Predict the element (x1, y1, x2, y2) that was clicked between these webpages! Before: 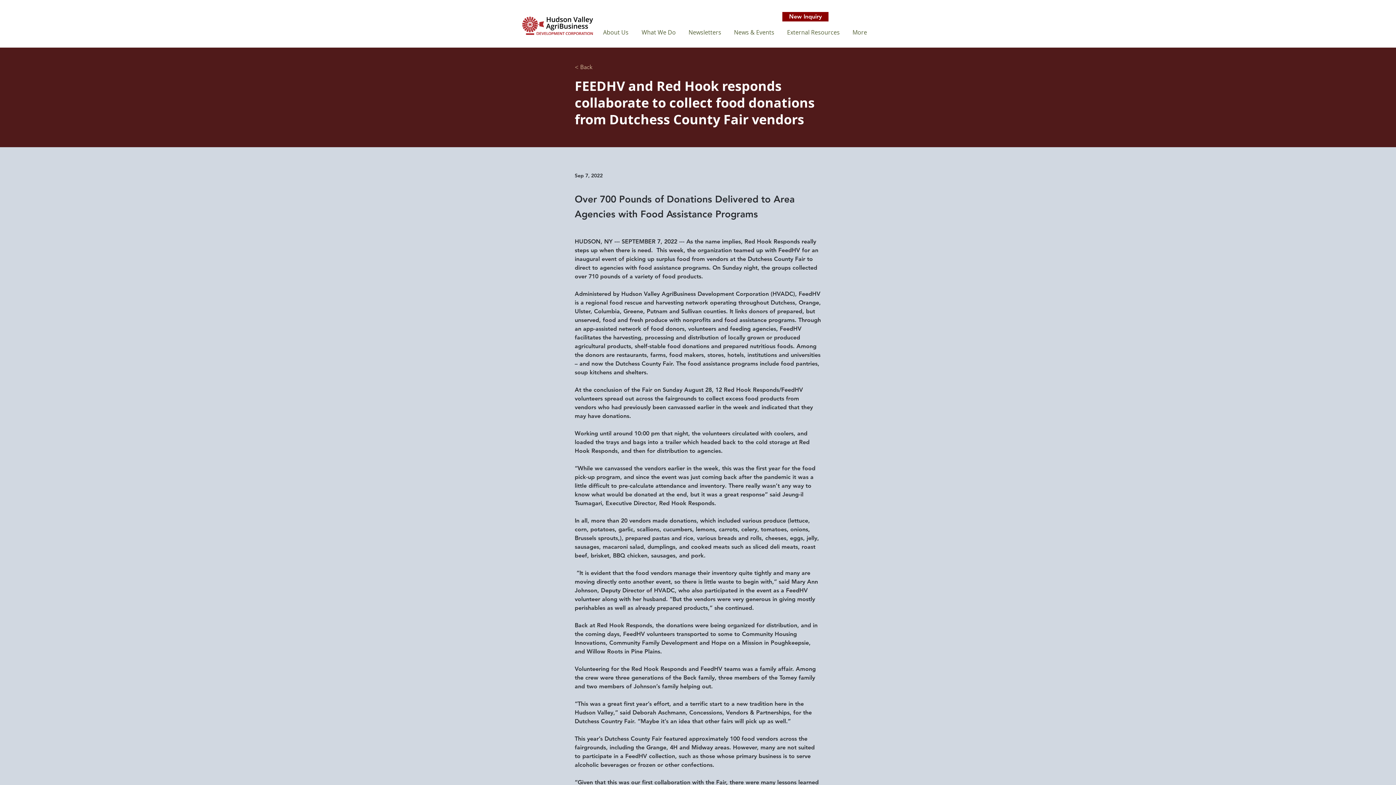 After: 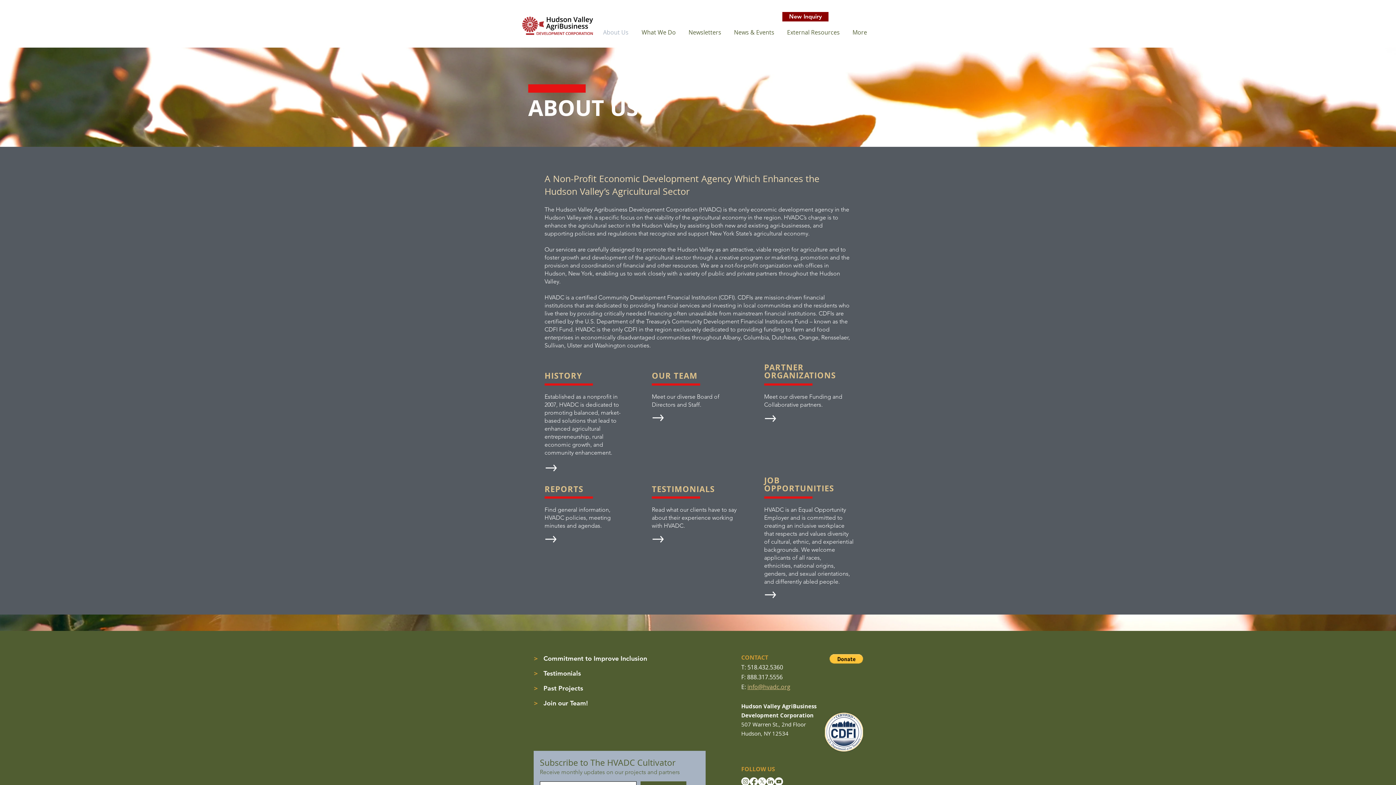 Action: label: About Us bbox: (599, 23, 638, 41)